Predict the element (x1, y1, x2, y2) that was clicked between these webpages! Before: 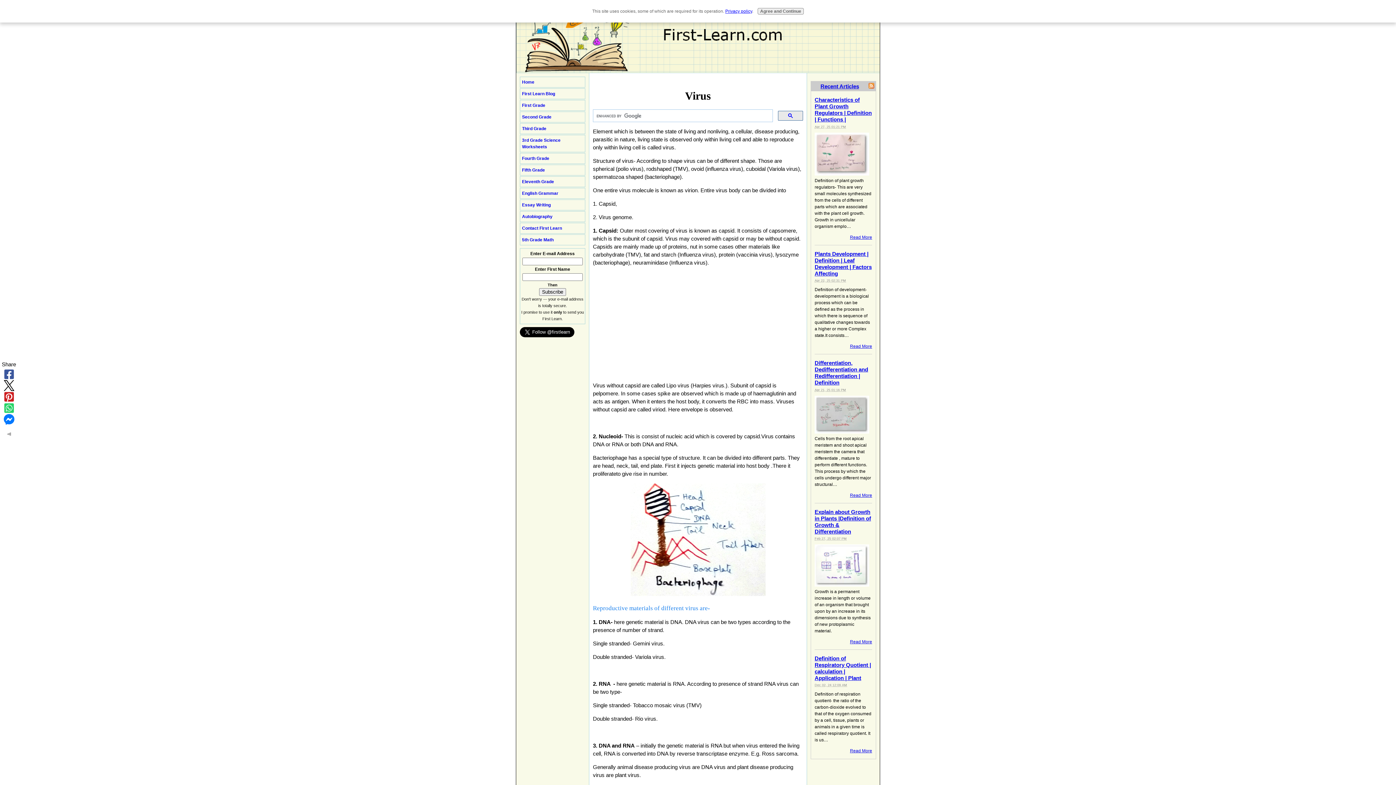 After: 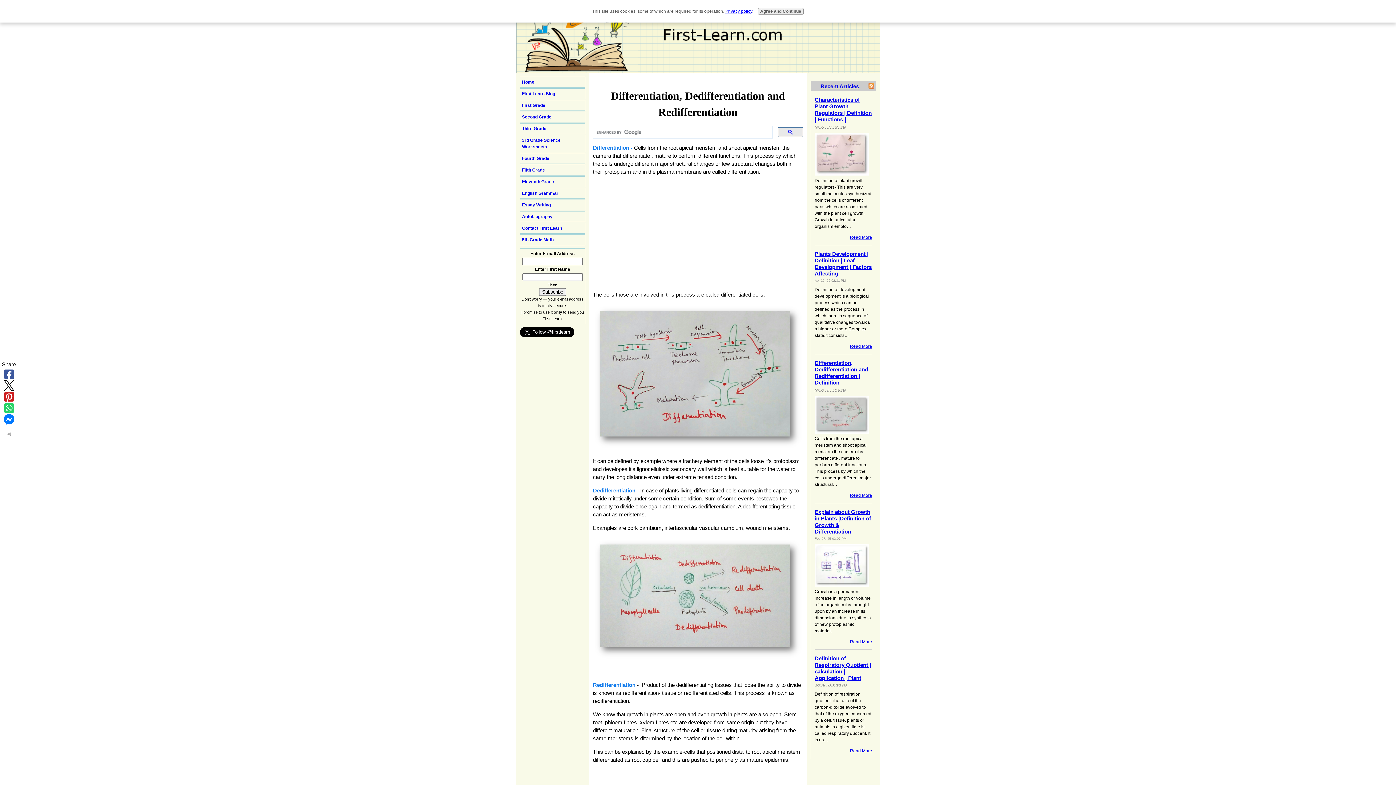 Action: bbox: (814, 360, 868, 385) label: Differentiation, Dedifferentiation and Redifferentiation | Definition